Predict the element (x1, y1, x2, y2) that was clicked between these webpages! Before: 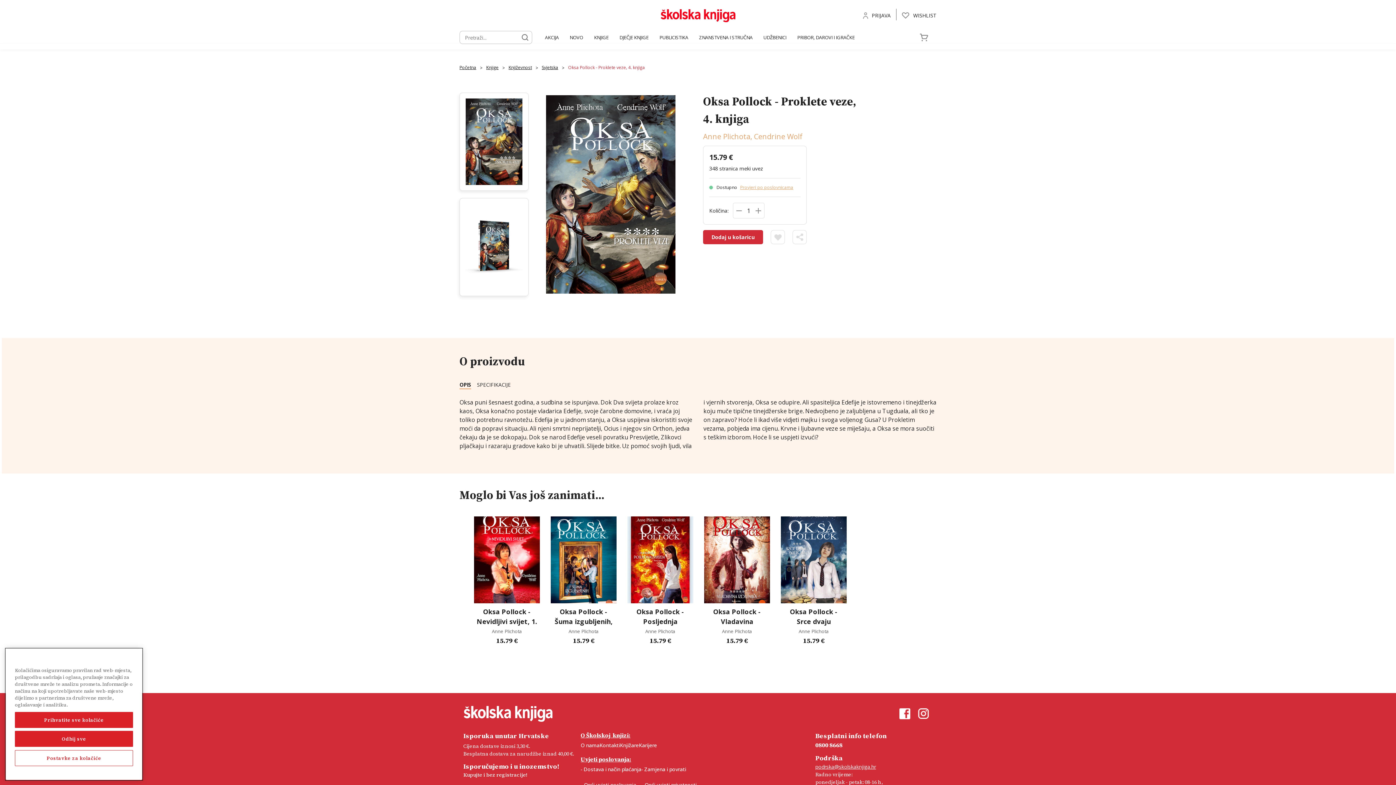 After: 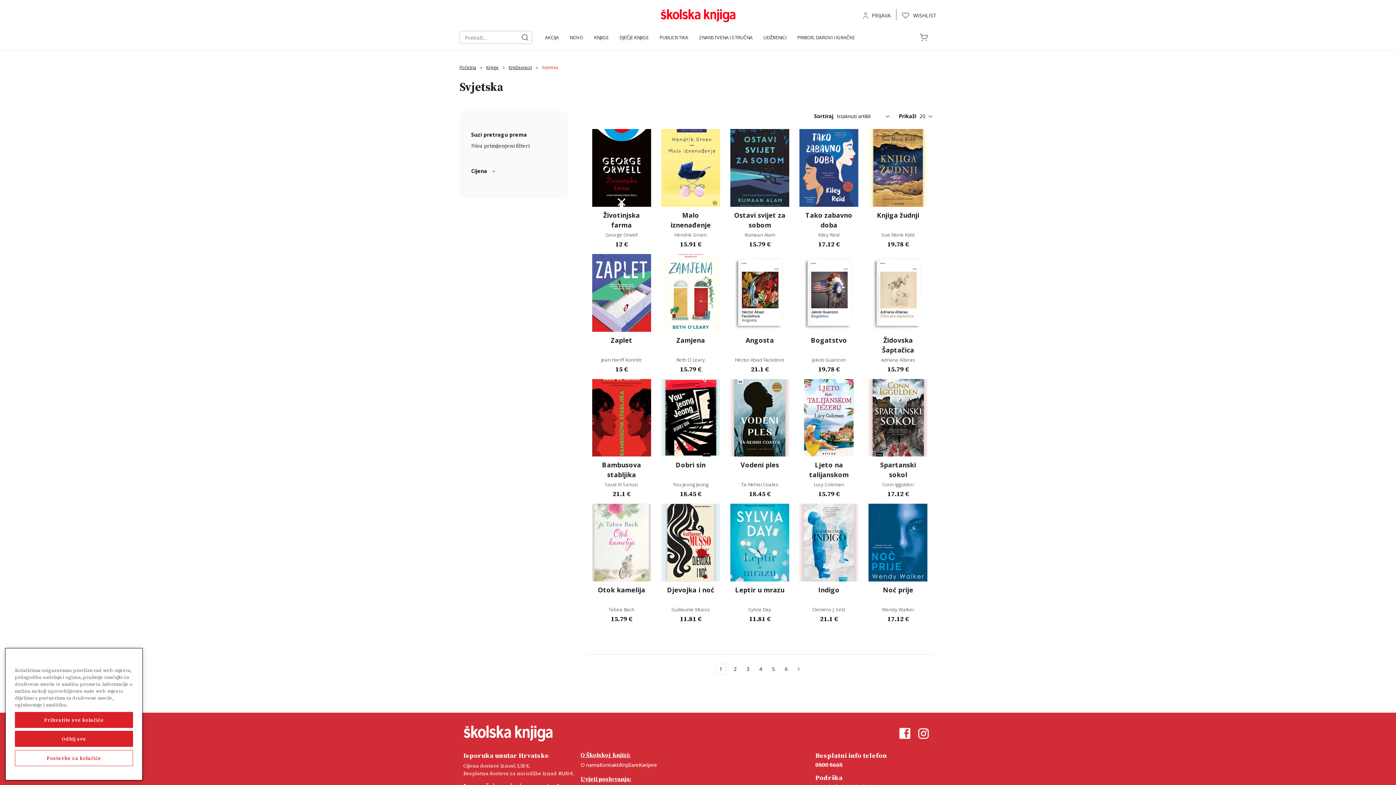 Action: bbox: (542, 64, 558, 70) label: Svjetska